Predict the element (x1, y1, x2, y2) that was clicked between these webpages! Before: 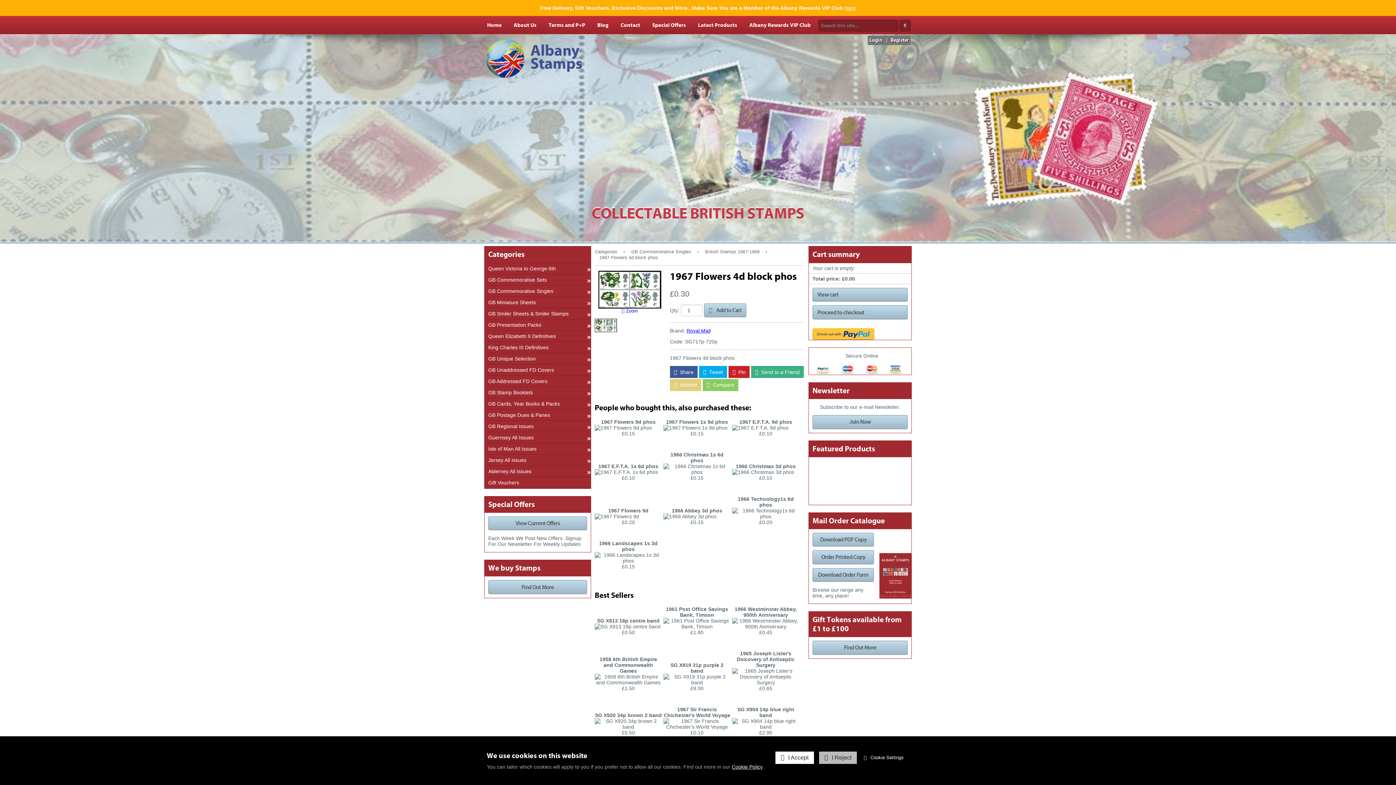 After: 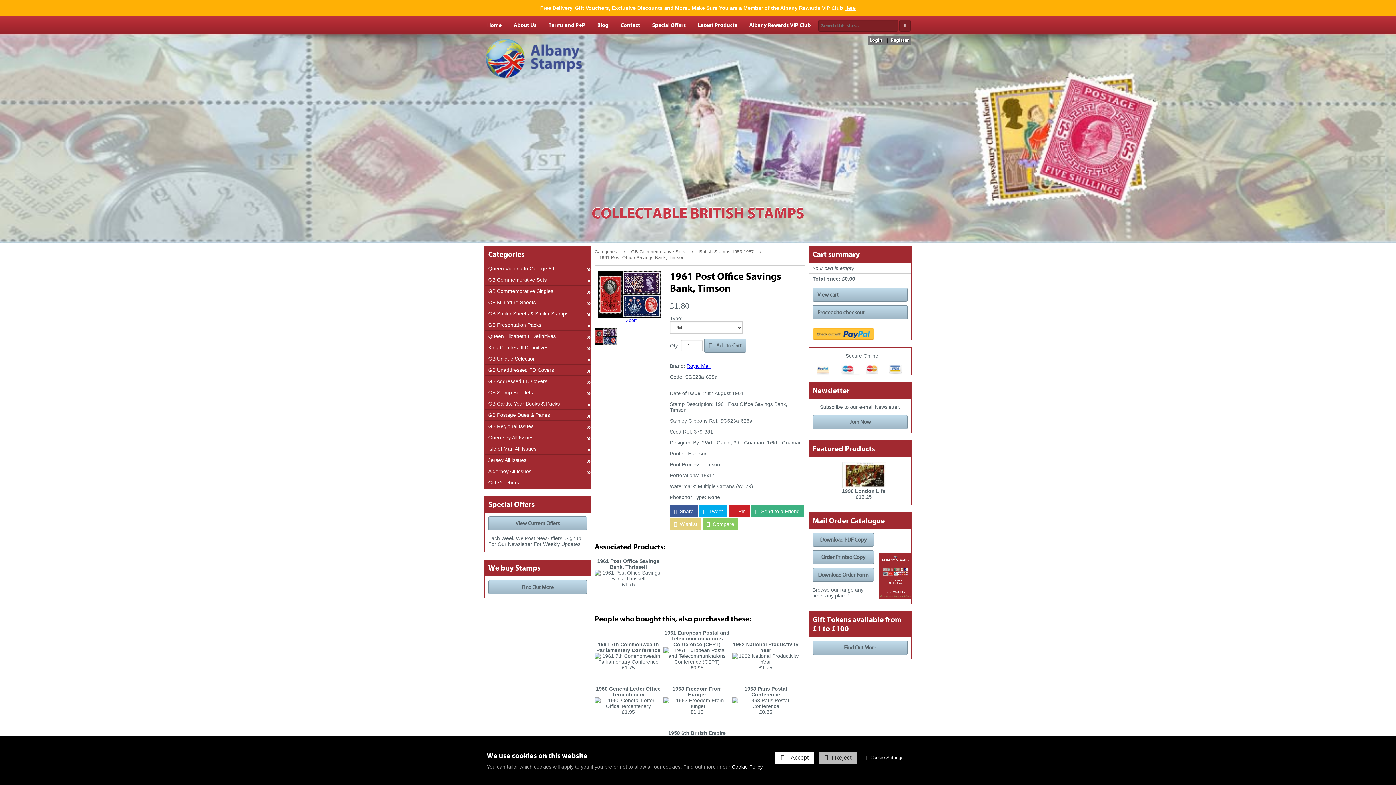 Action: bbox: (666, 606, 728, 618) label: 1961 Post Office Savings Bank, Timson